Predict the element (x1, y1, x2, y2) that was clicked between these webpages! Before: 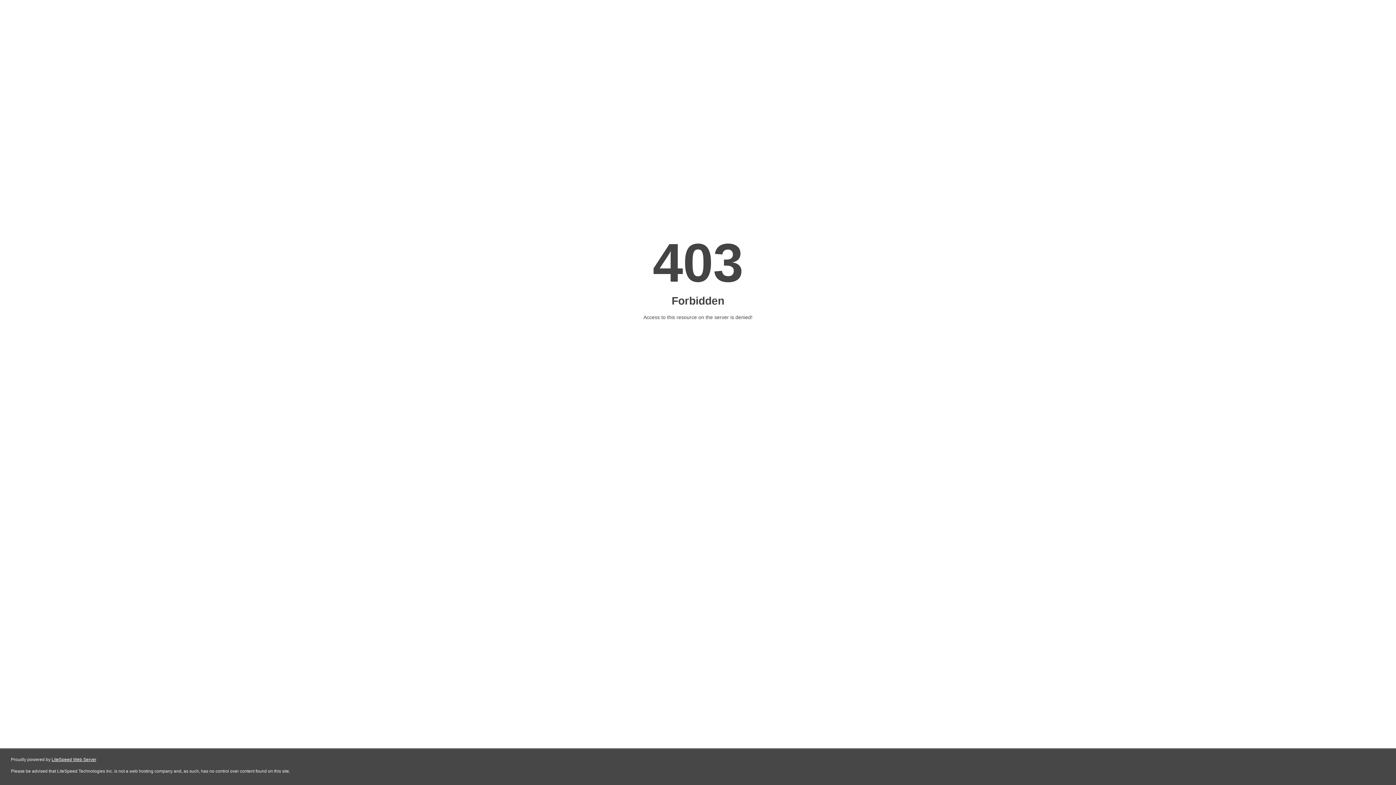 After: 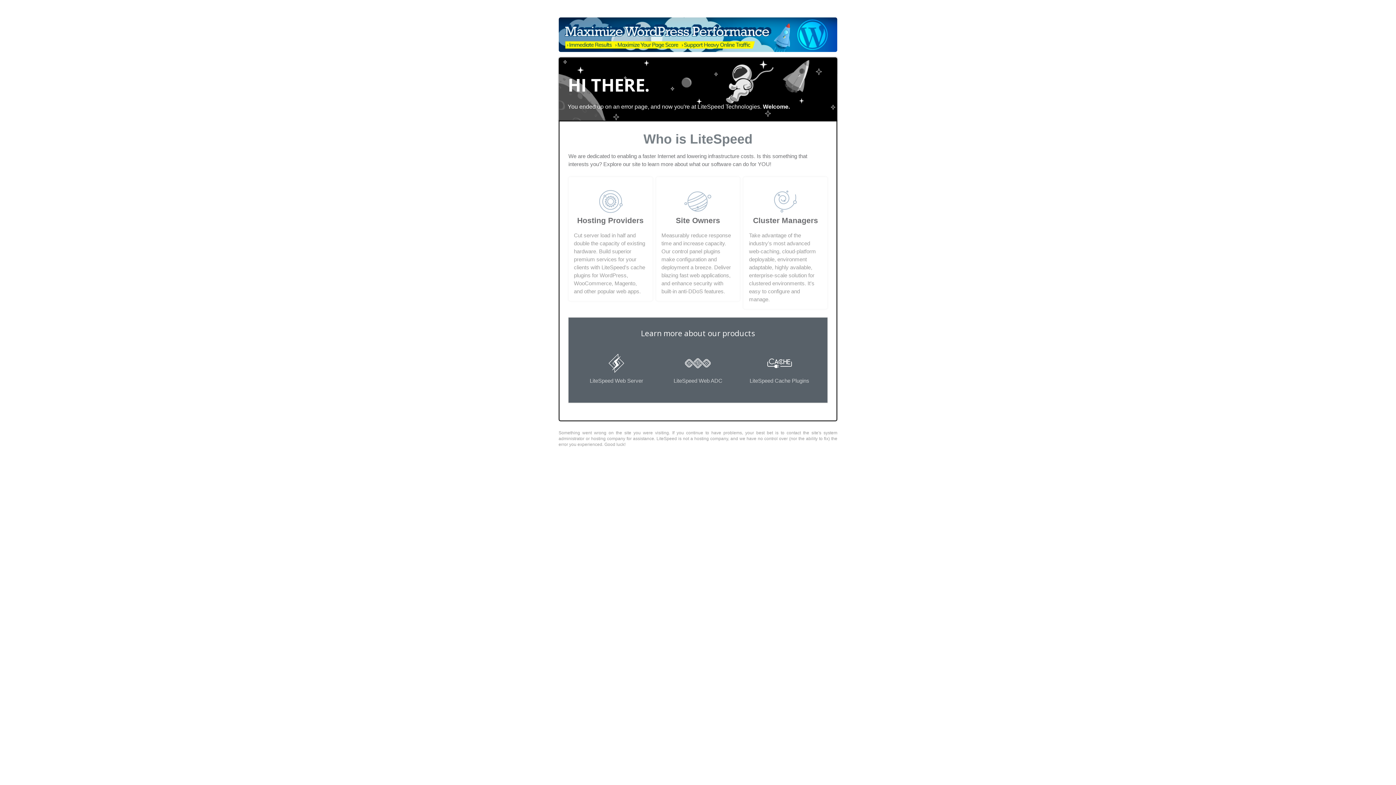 Action: label: LiteSpeed Web Server bbox: (51, 757, 96, 762)